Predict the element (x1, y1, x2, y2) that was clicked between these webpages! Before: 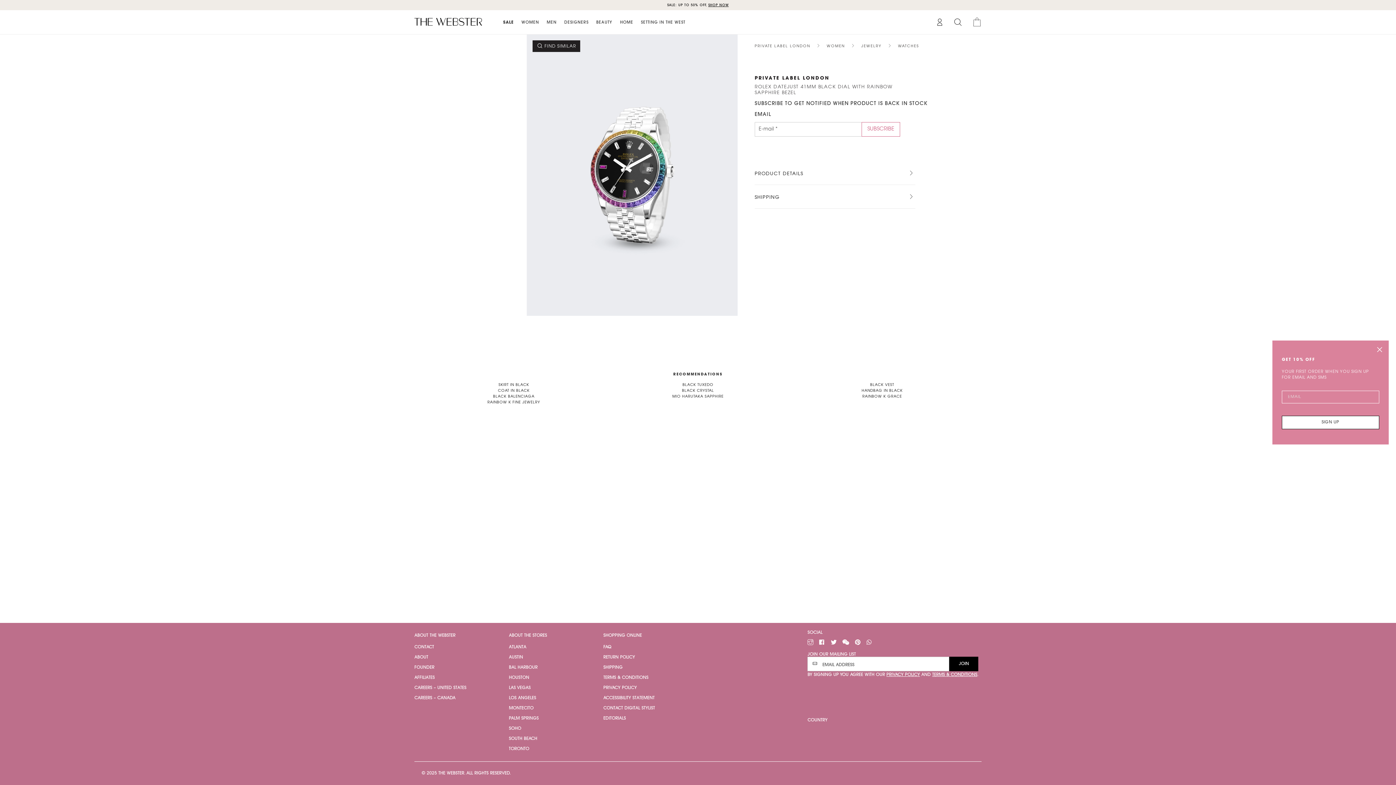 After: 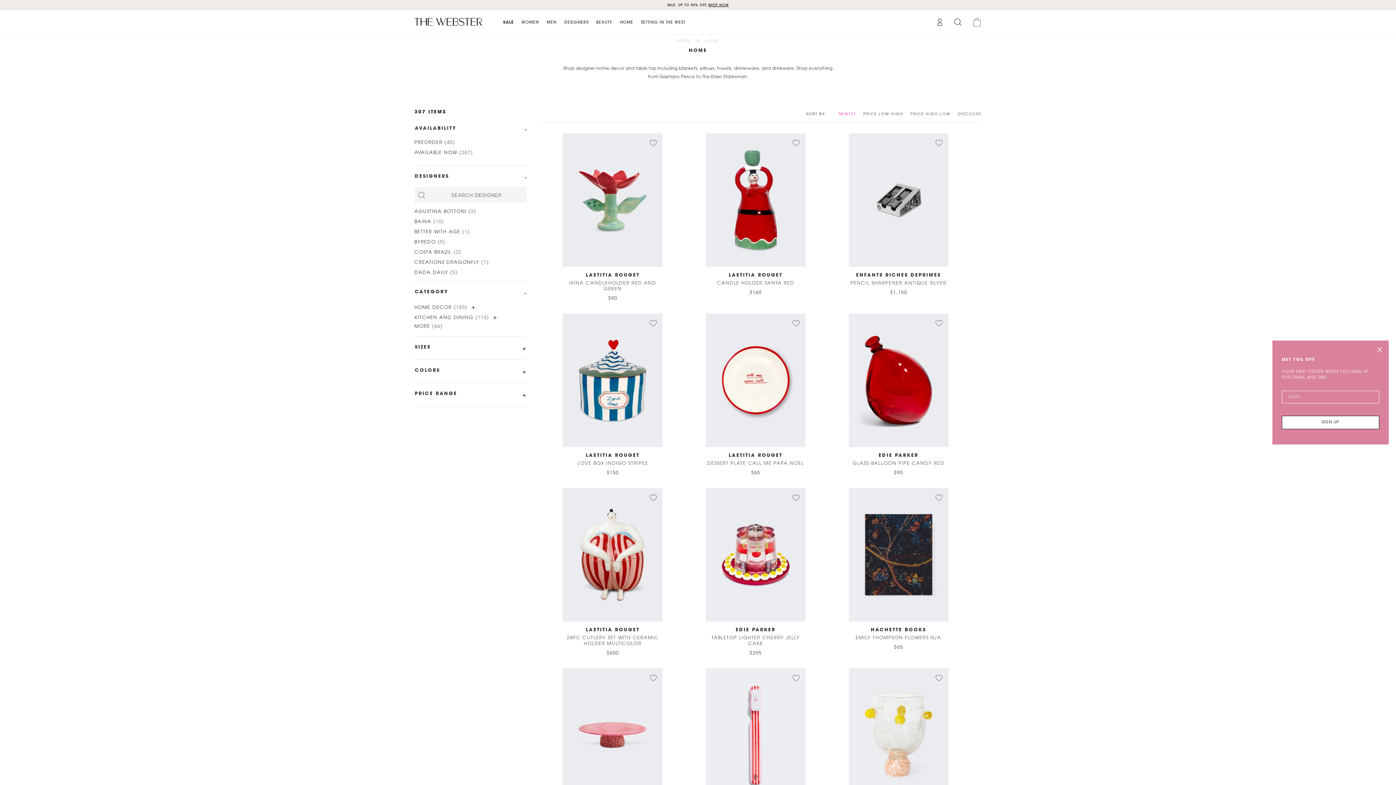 Action: label: Visit our home section bbox: (616, 10, 637, 34)